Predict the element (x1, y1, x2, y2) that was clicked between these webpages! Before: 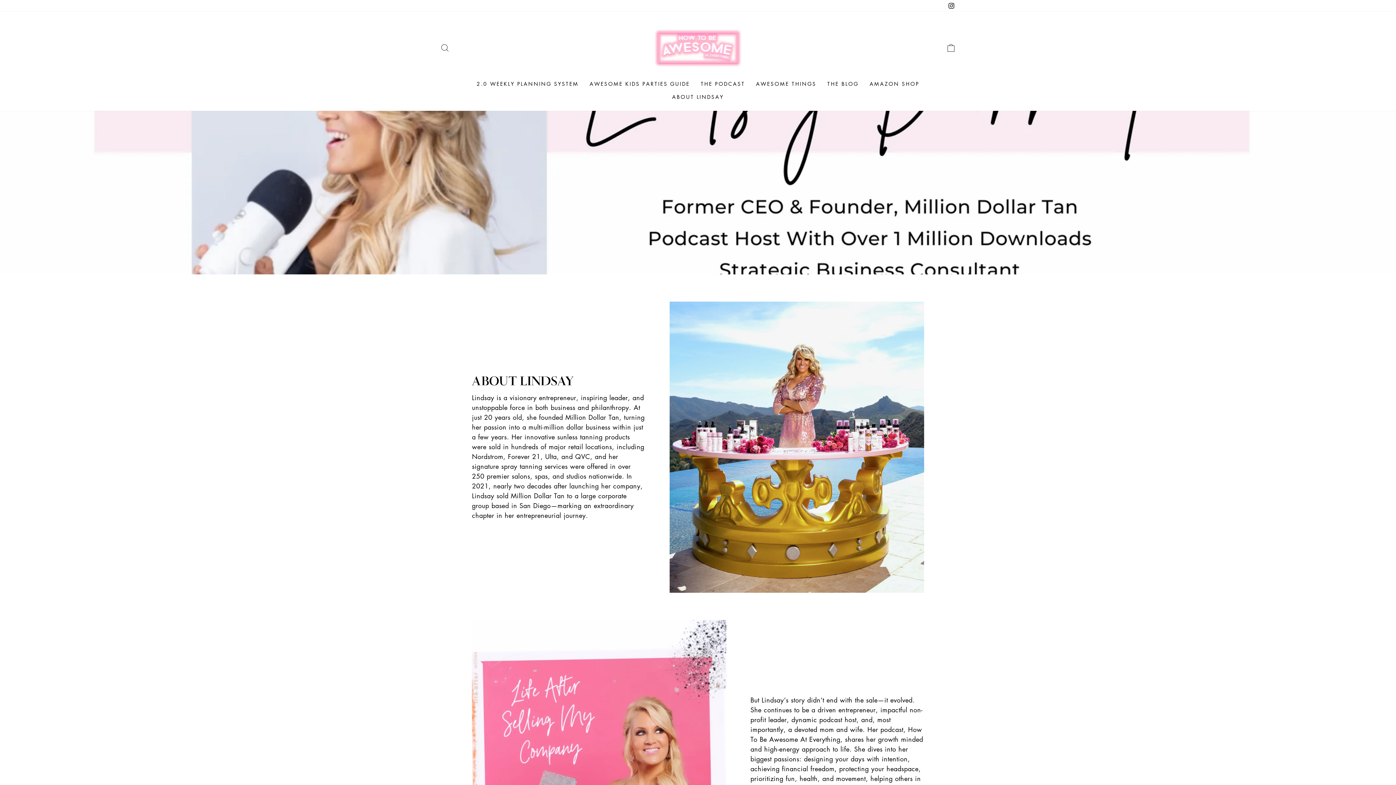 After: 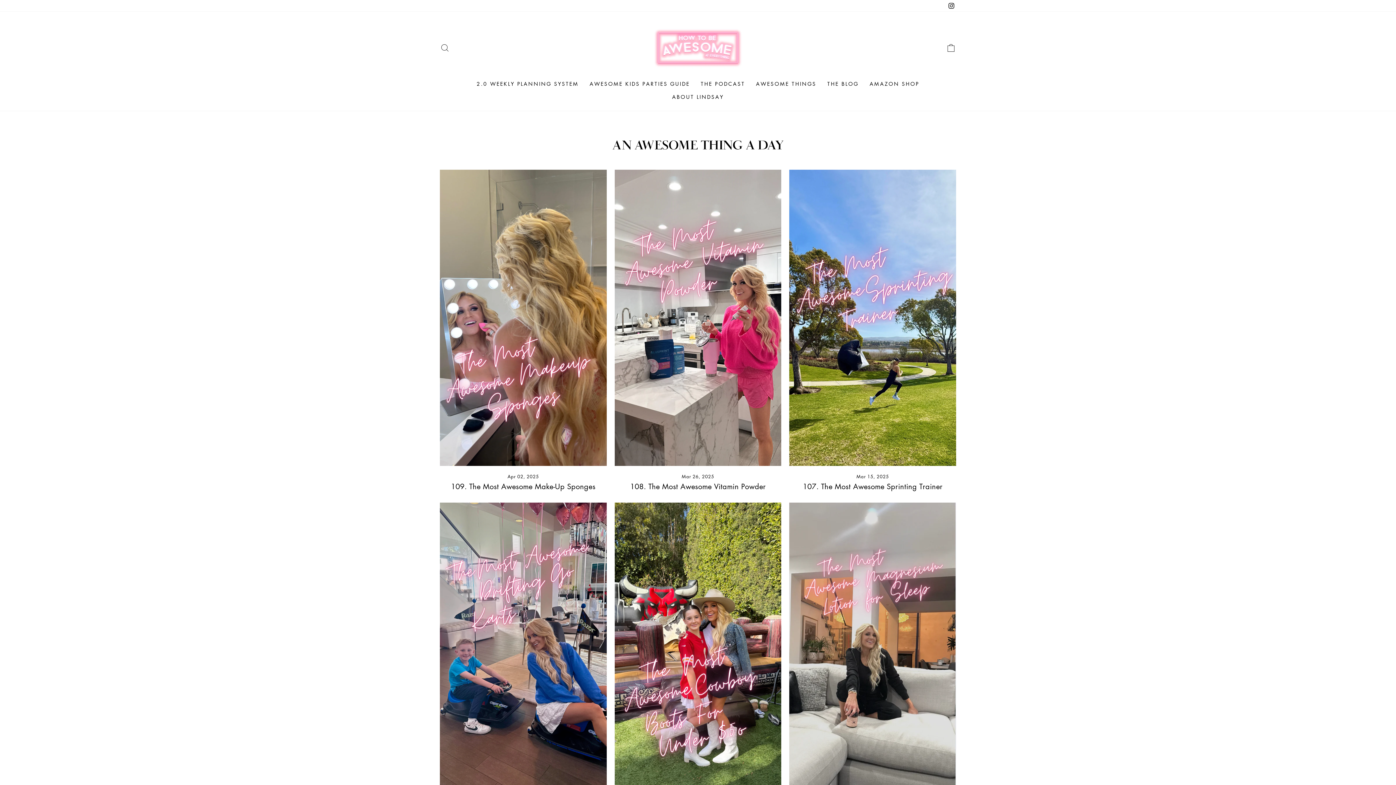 Action: bbox: (750, 77, 822, 90) label: AWESOME THINGS